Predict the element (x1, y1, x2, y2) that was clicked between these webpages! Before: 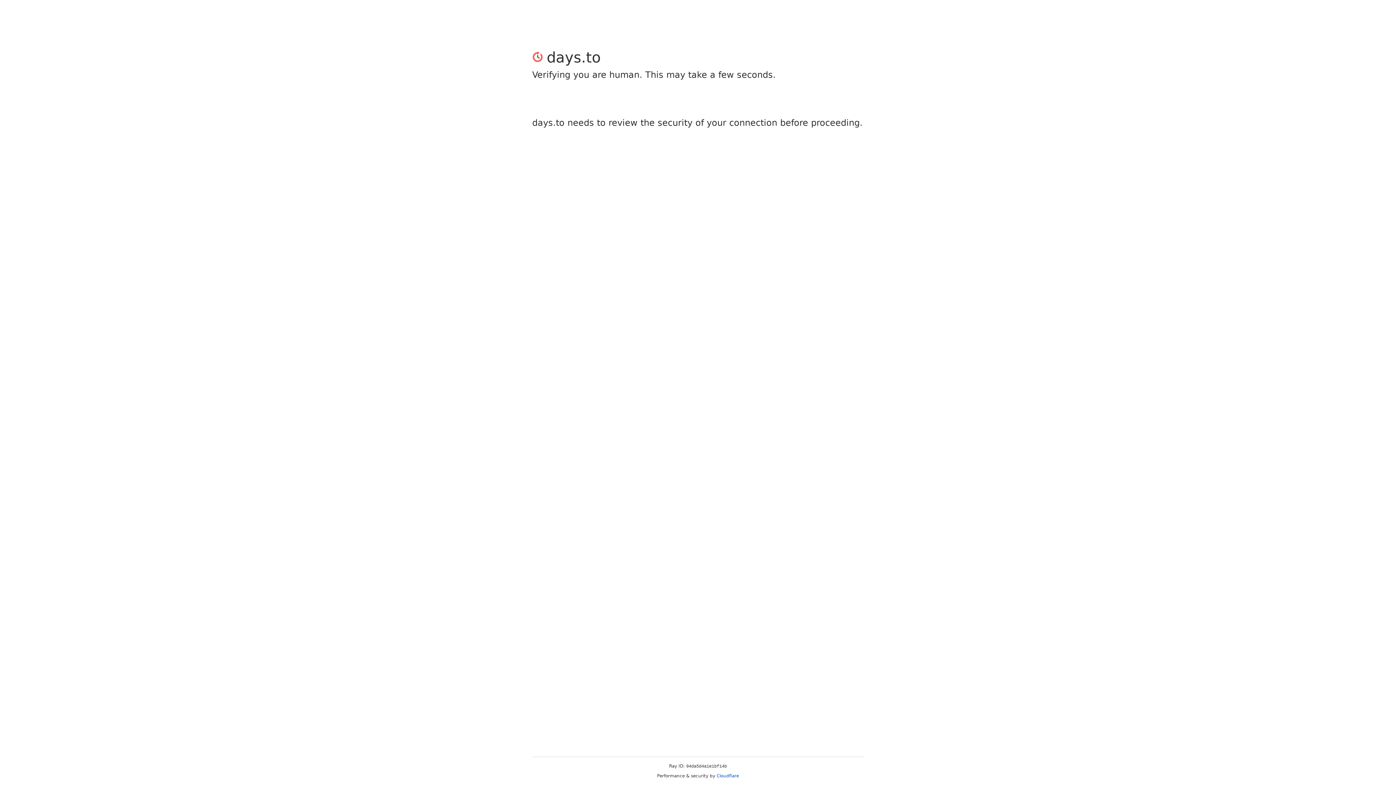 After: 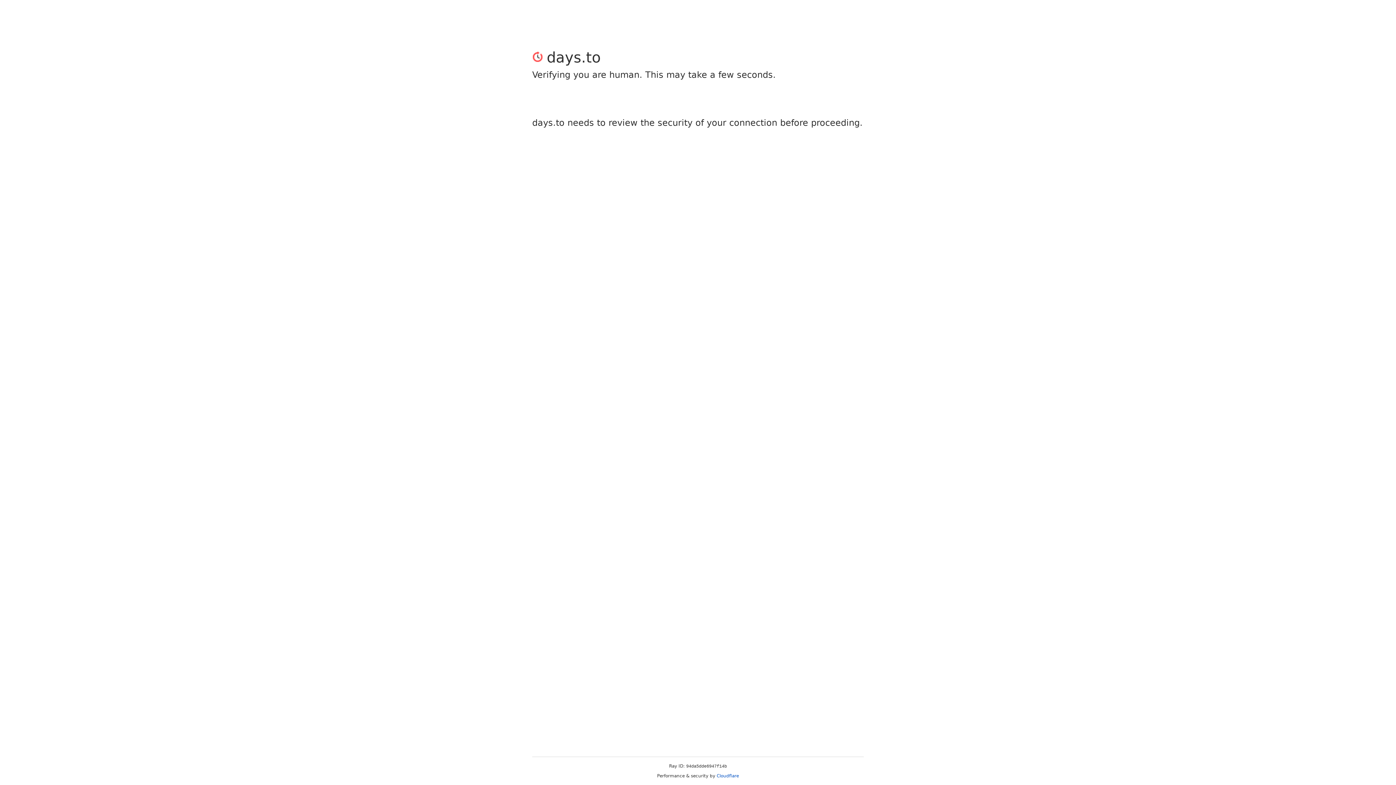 Action: label: Cloudflare bbox: (716, 773, 739, 778)